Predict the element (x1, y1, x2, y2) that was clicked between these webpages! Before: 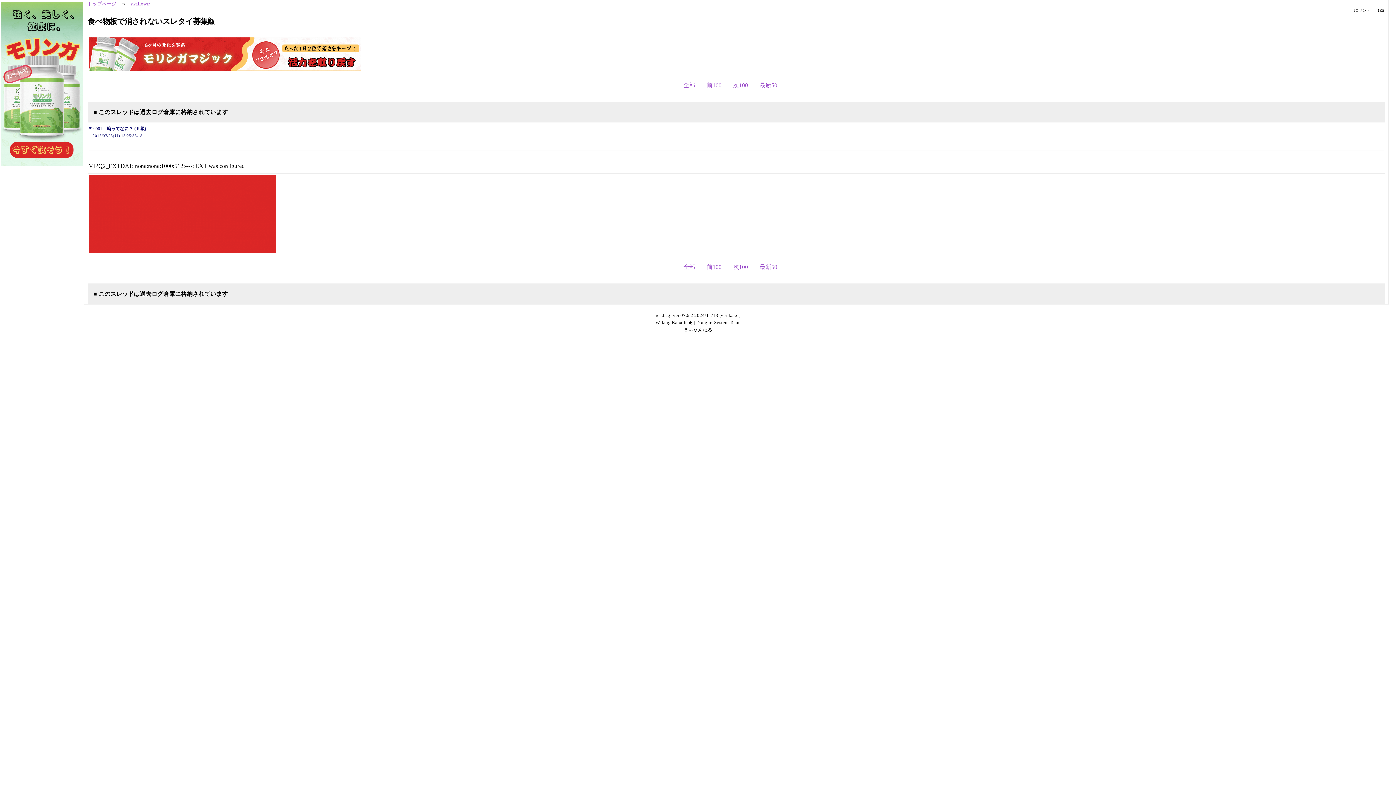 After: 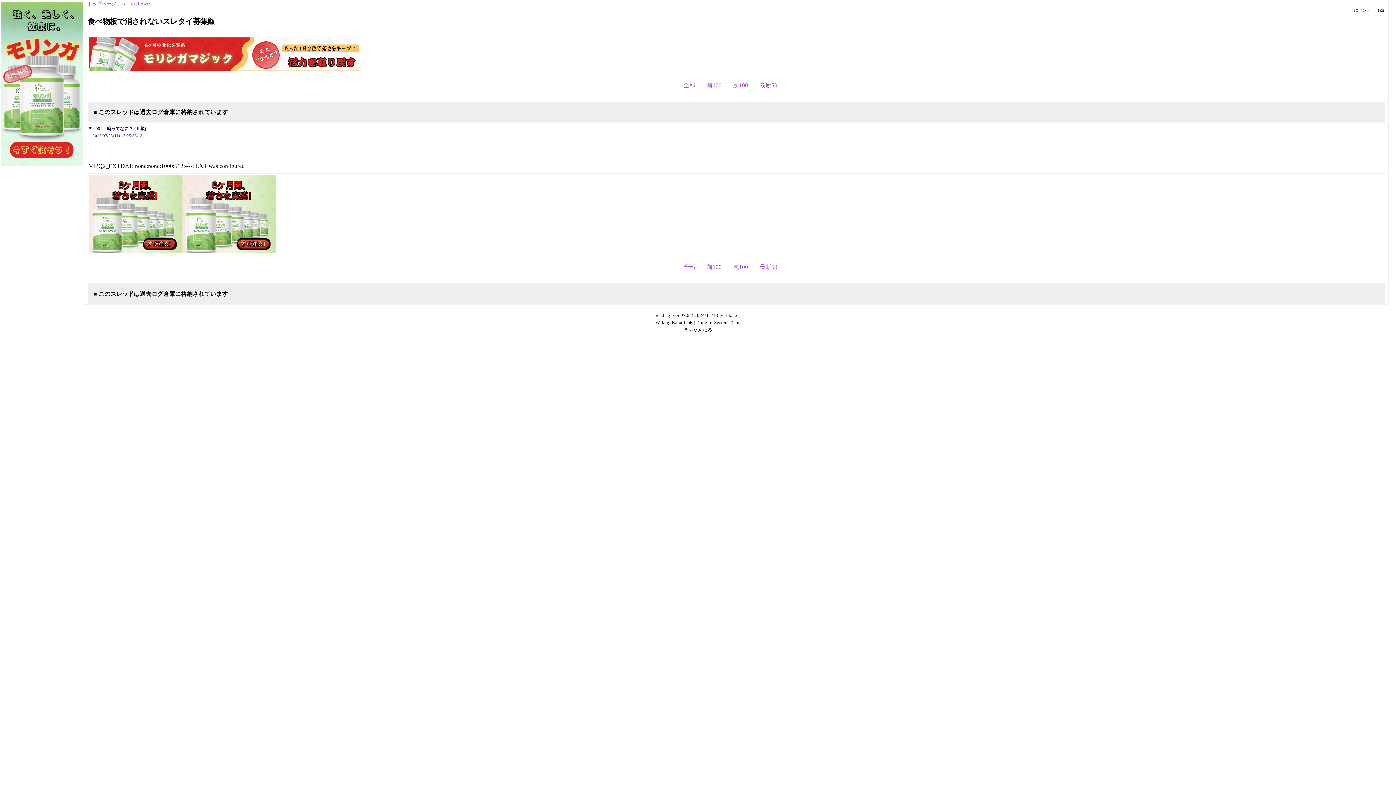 Action: bbox: (88, 247, 182, 254)